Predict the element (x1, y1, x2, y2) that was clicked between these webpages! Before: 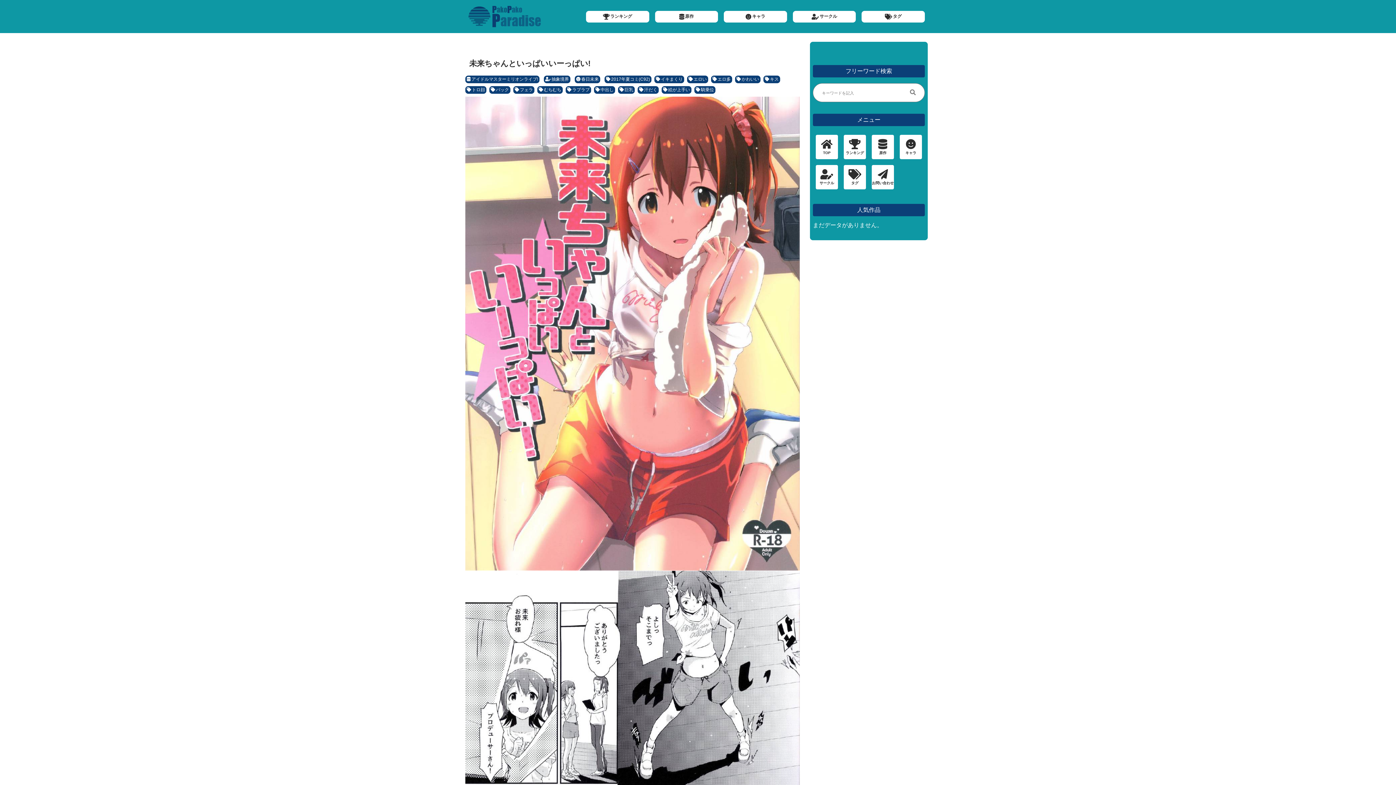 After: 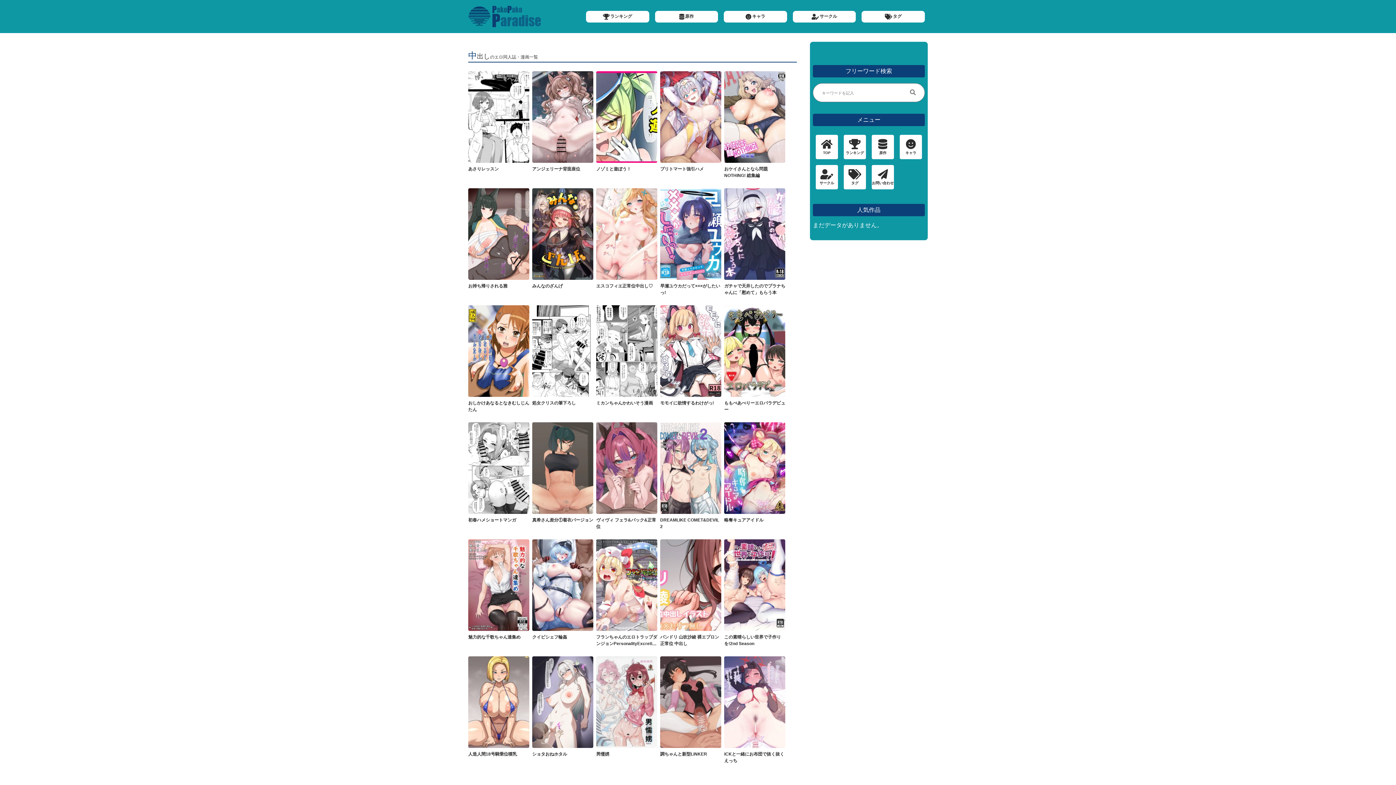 Action: label: 中出し bbox: (594, 86, 615, 93)